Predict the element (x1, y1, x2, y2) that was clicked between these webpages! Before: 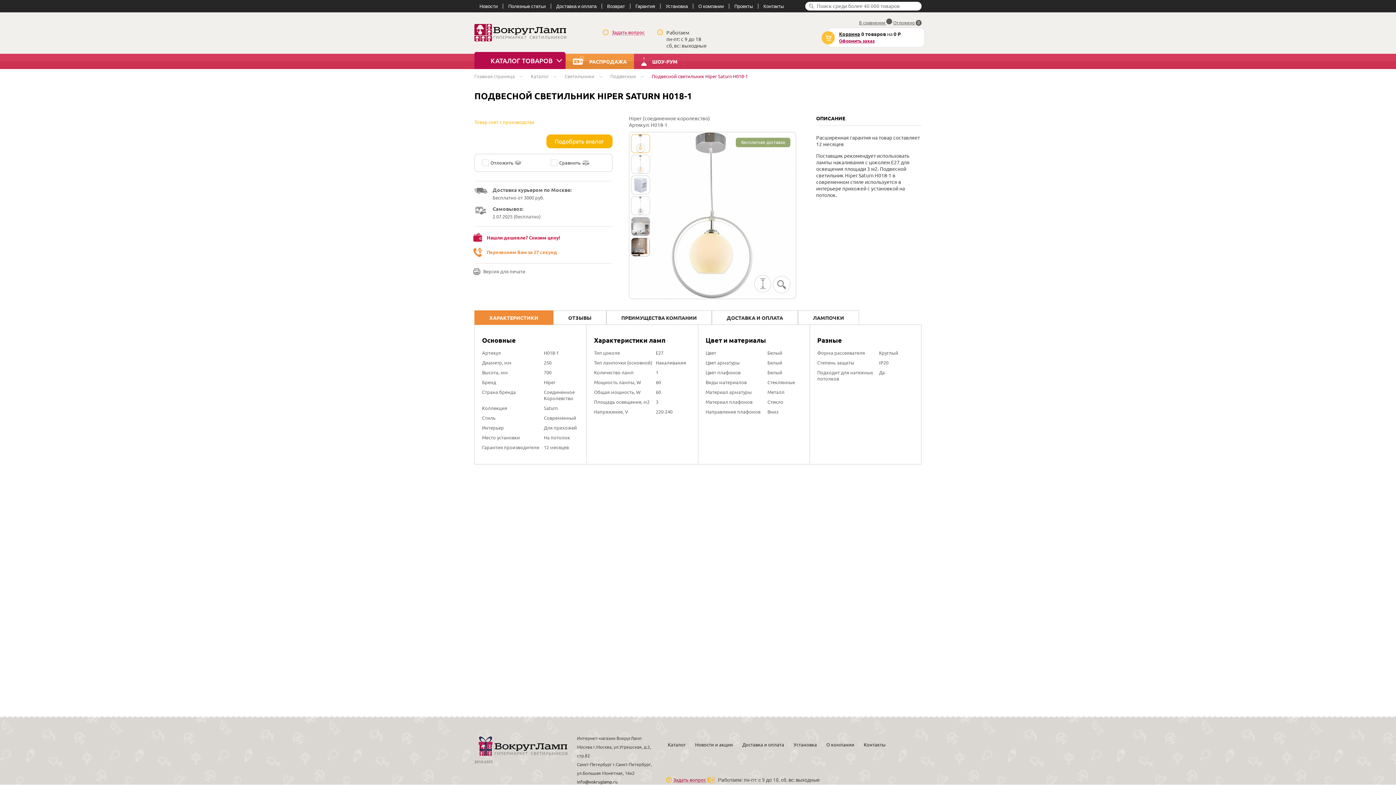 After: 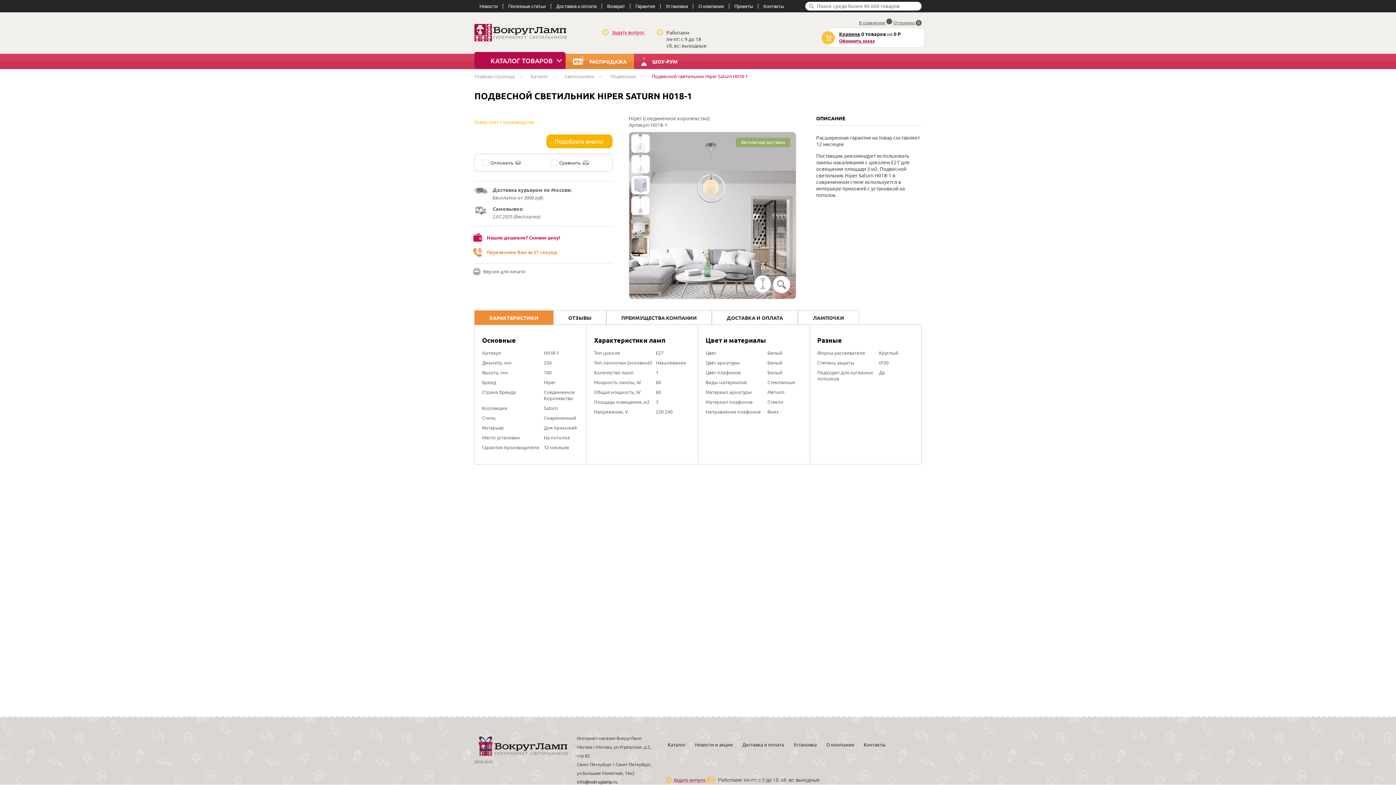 Action: bbox: (631, 217, 650, 236)